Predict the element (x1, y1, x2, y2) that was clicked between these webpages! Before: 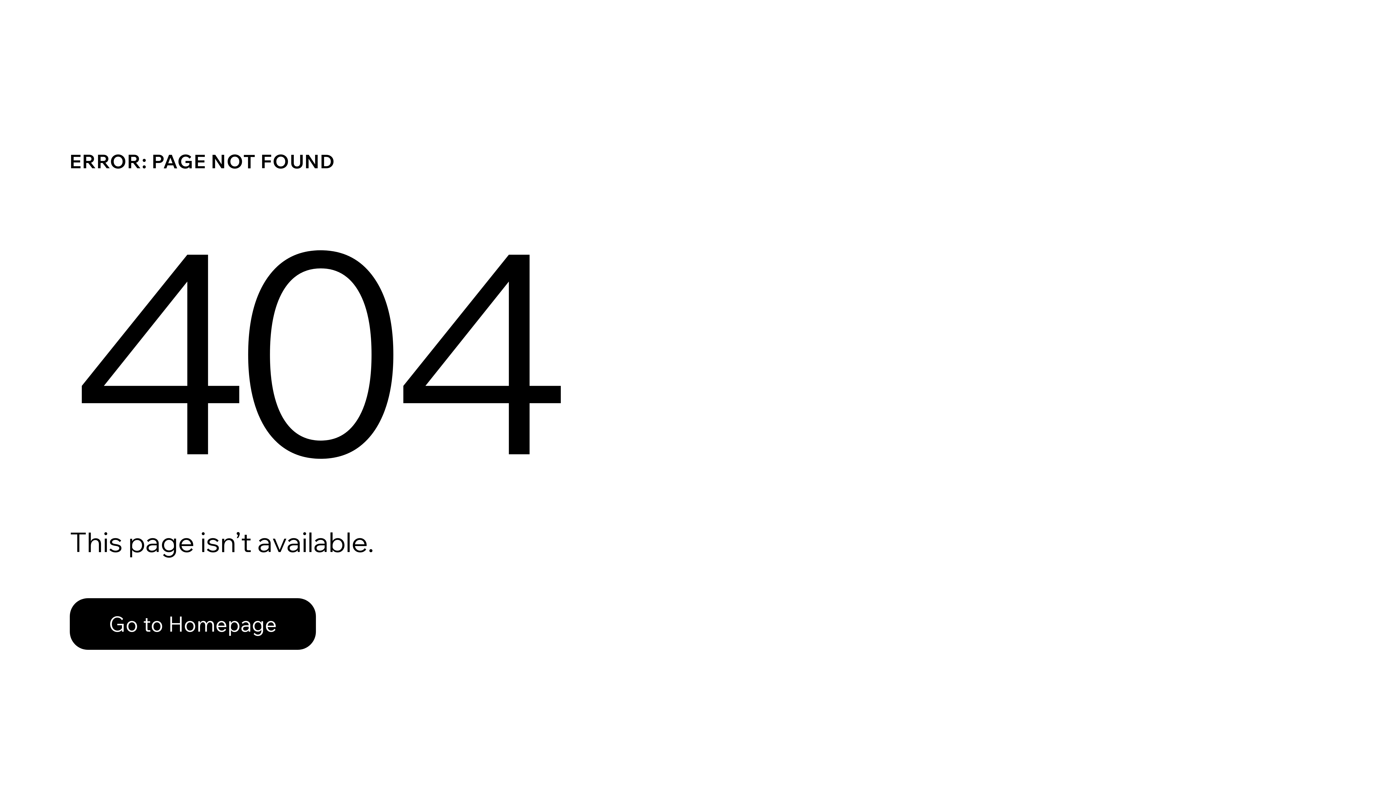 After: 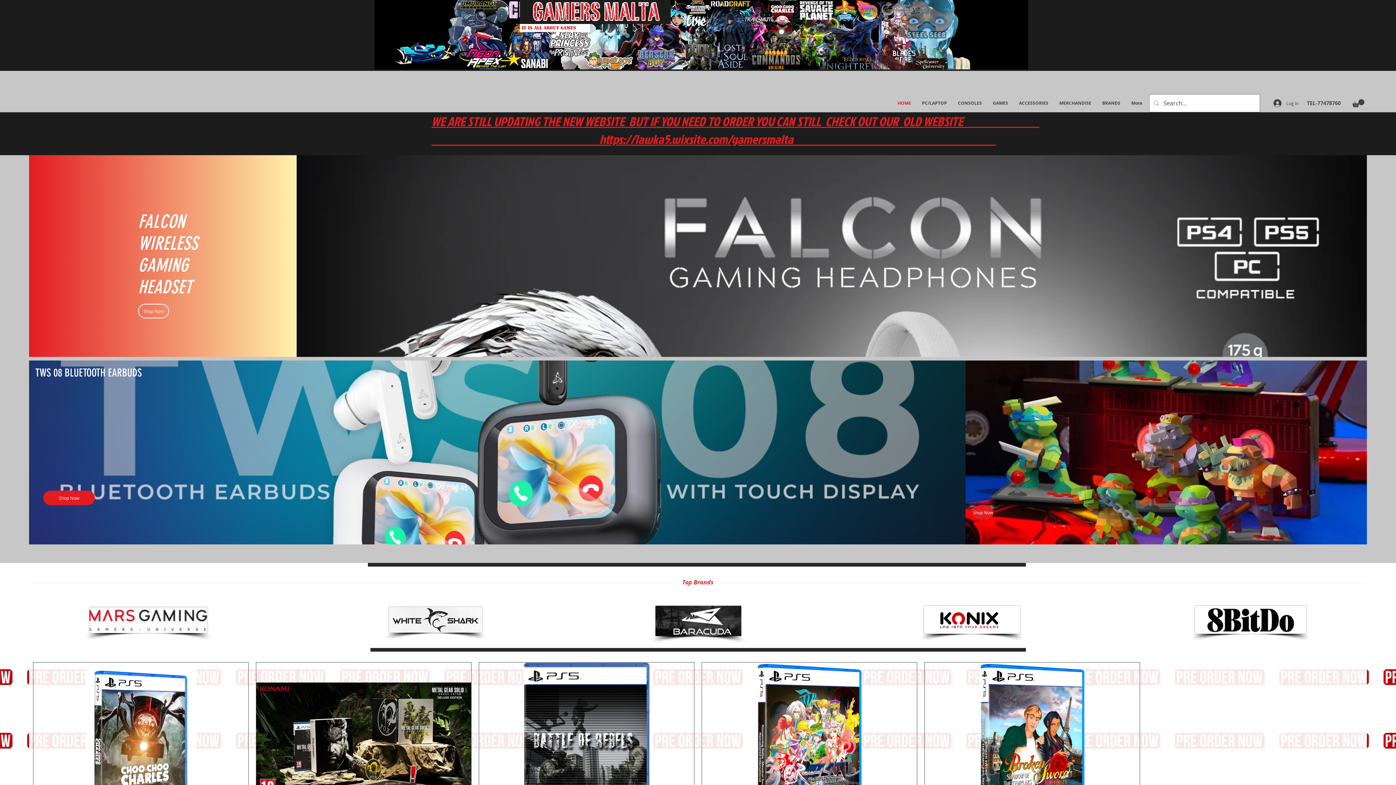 Action: label: Go to Homepage bbox: (69, 582, 768, 659)